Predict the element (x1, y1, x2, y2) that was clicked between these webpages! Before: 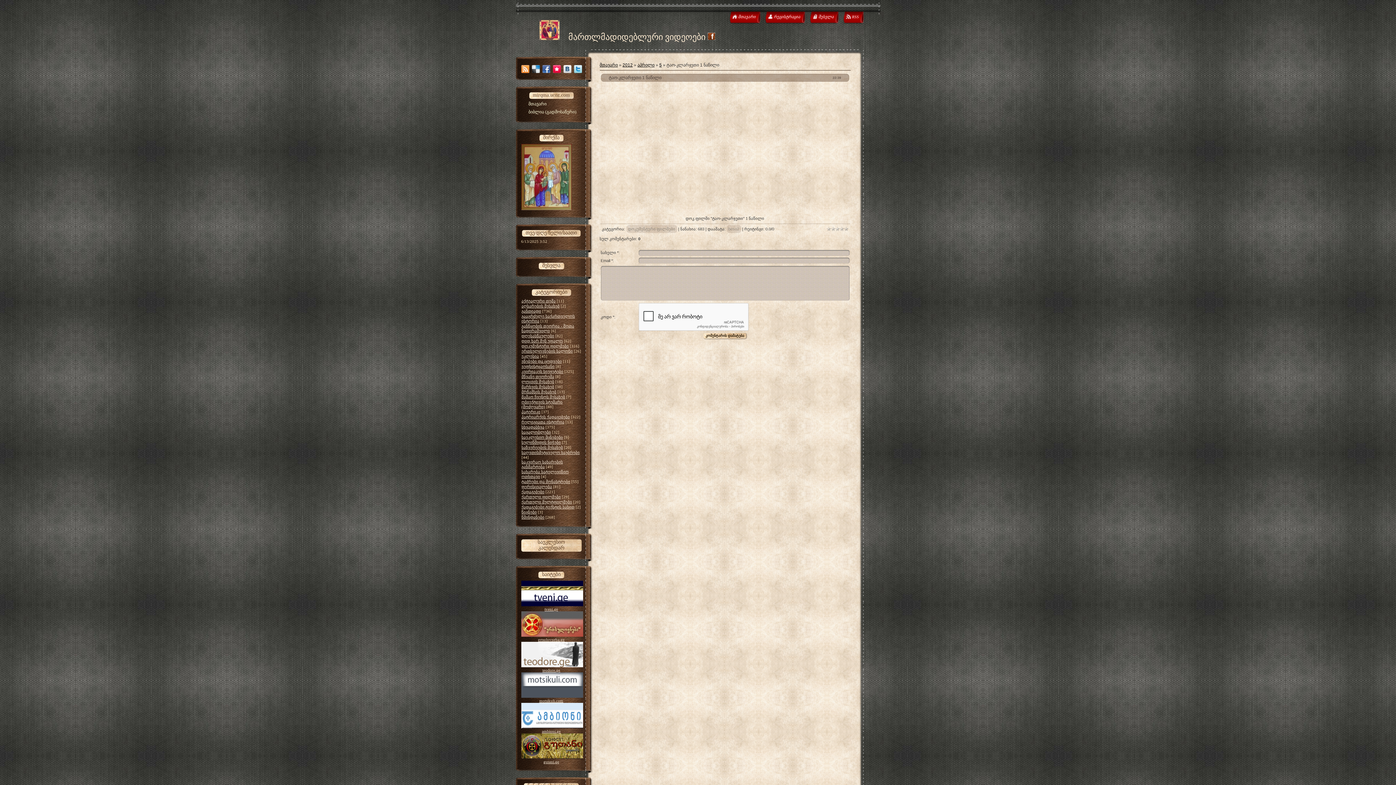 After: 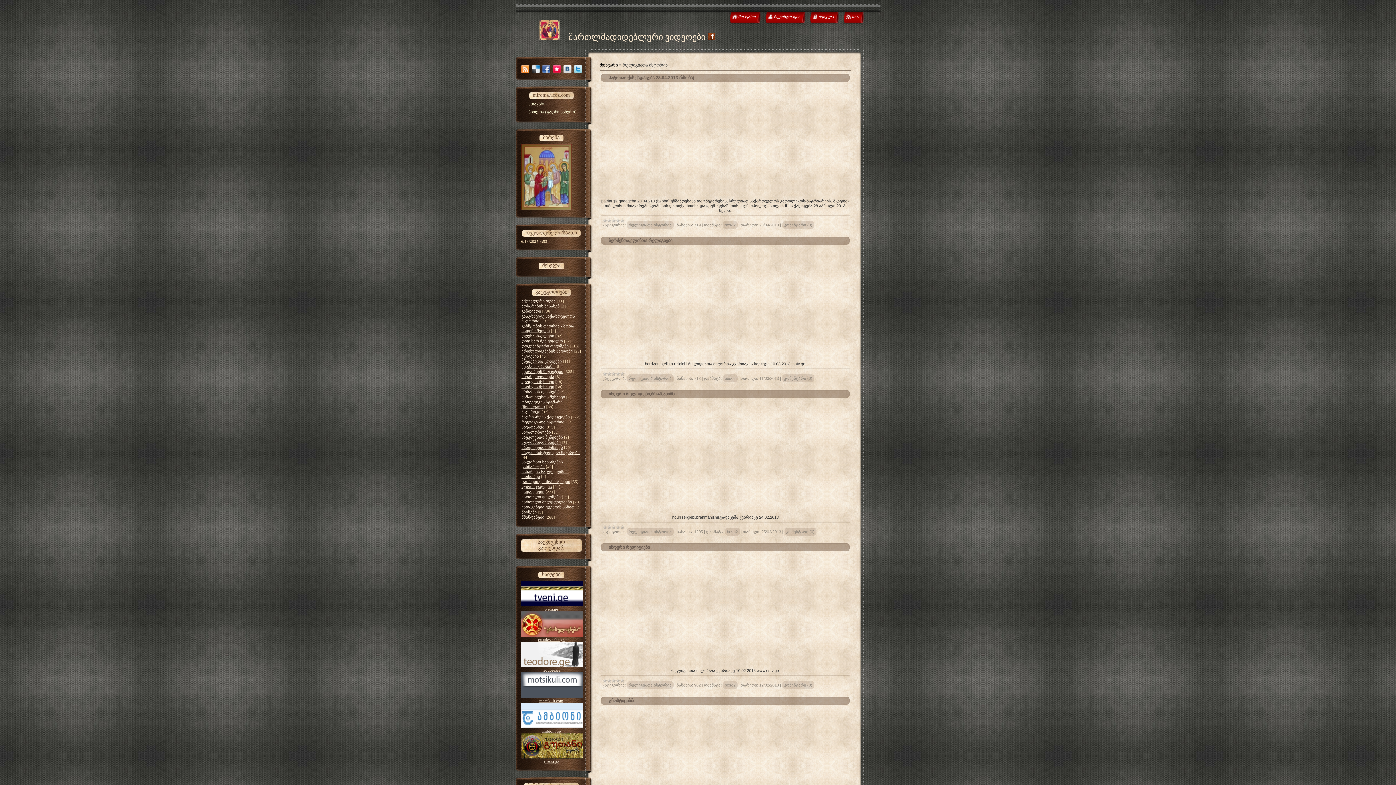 Action: label: რელიგიათა ისტორია bbox: (521, 420, 564, 424)